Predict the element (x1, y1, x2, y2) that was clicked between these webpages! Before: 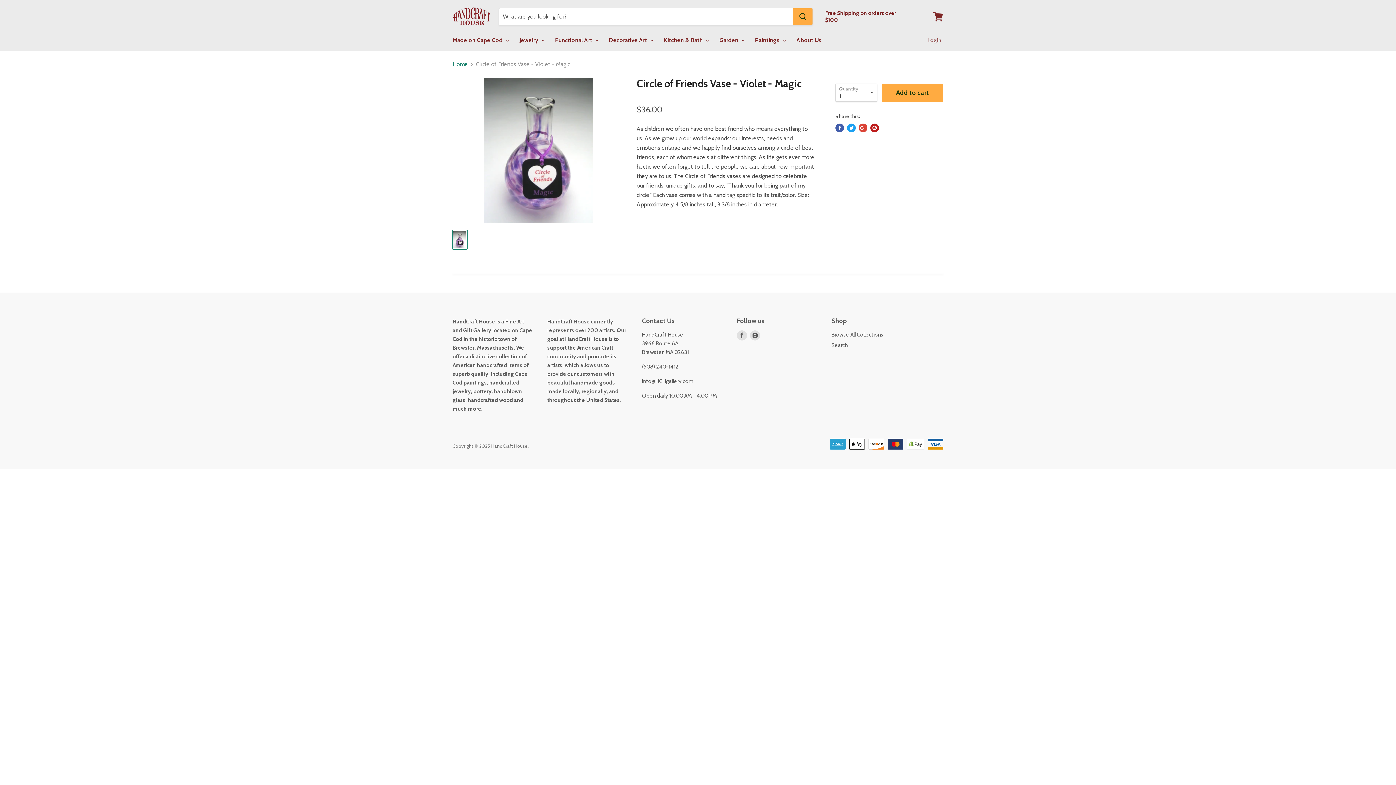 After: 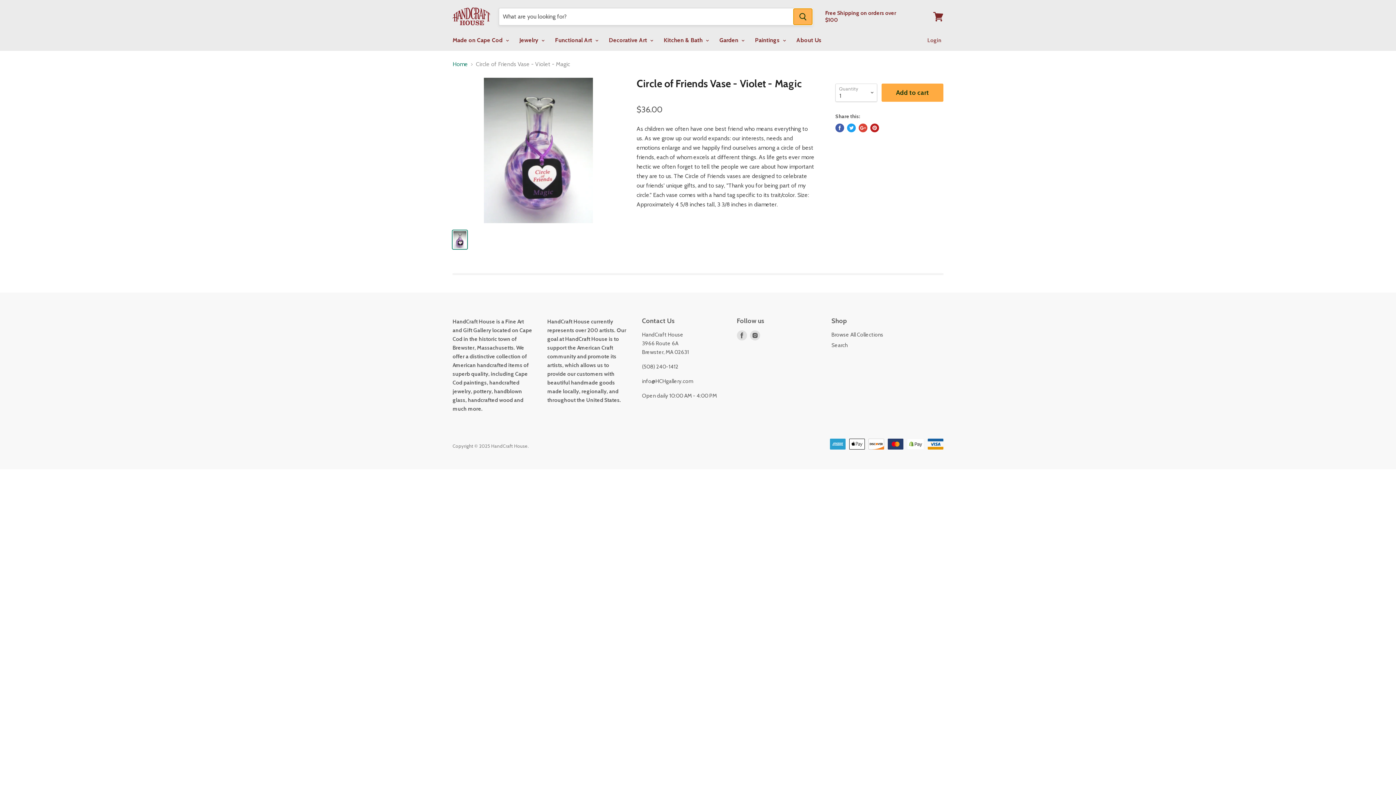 Action: label: Search bbox: (793, 8, 812, 25)